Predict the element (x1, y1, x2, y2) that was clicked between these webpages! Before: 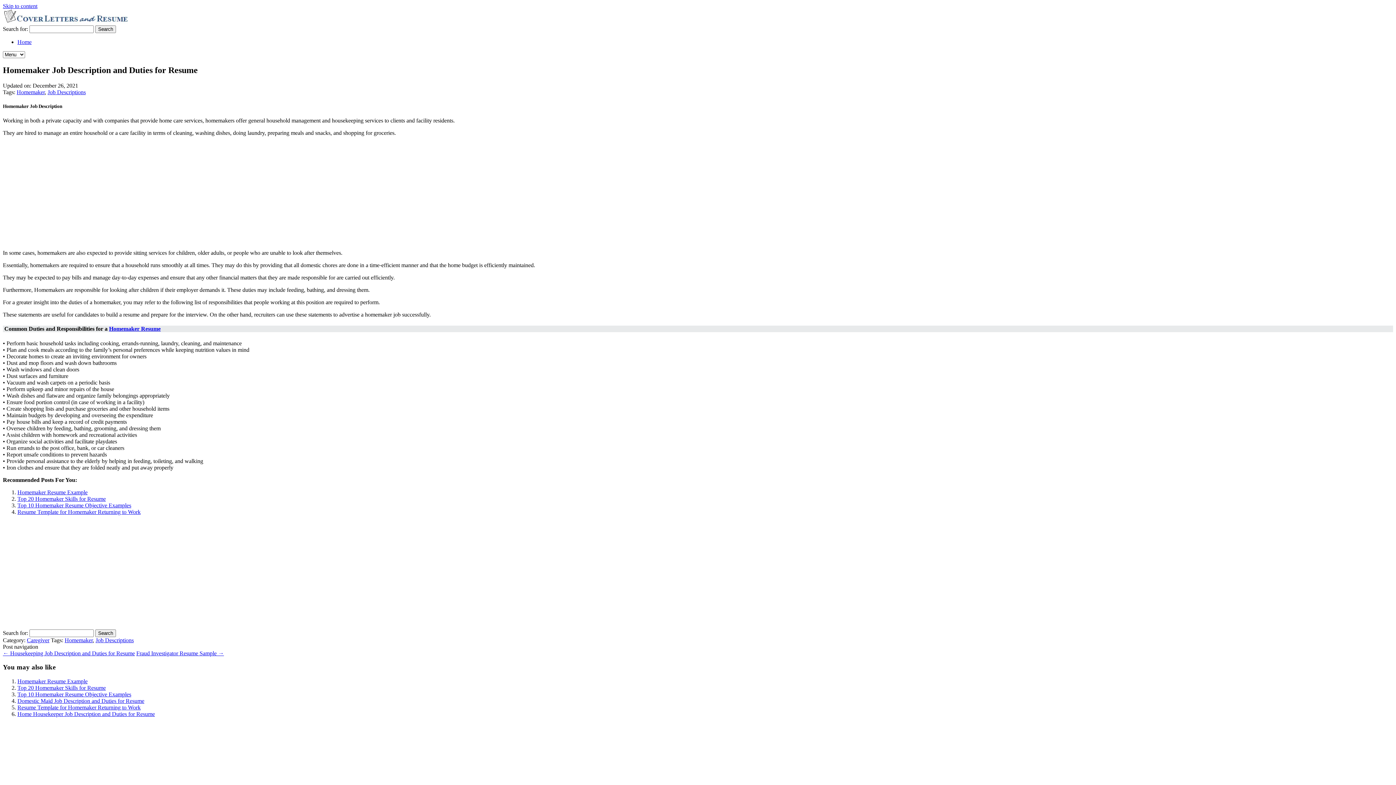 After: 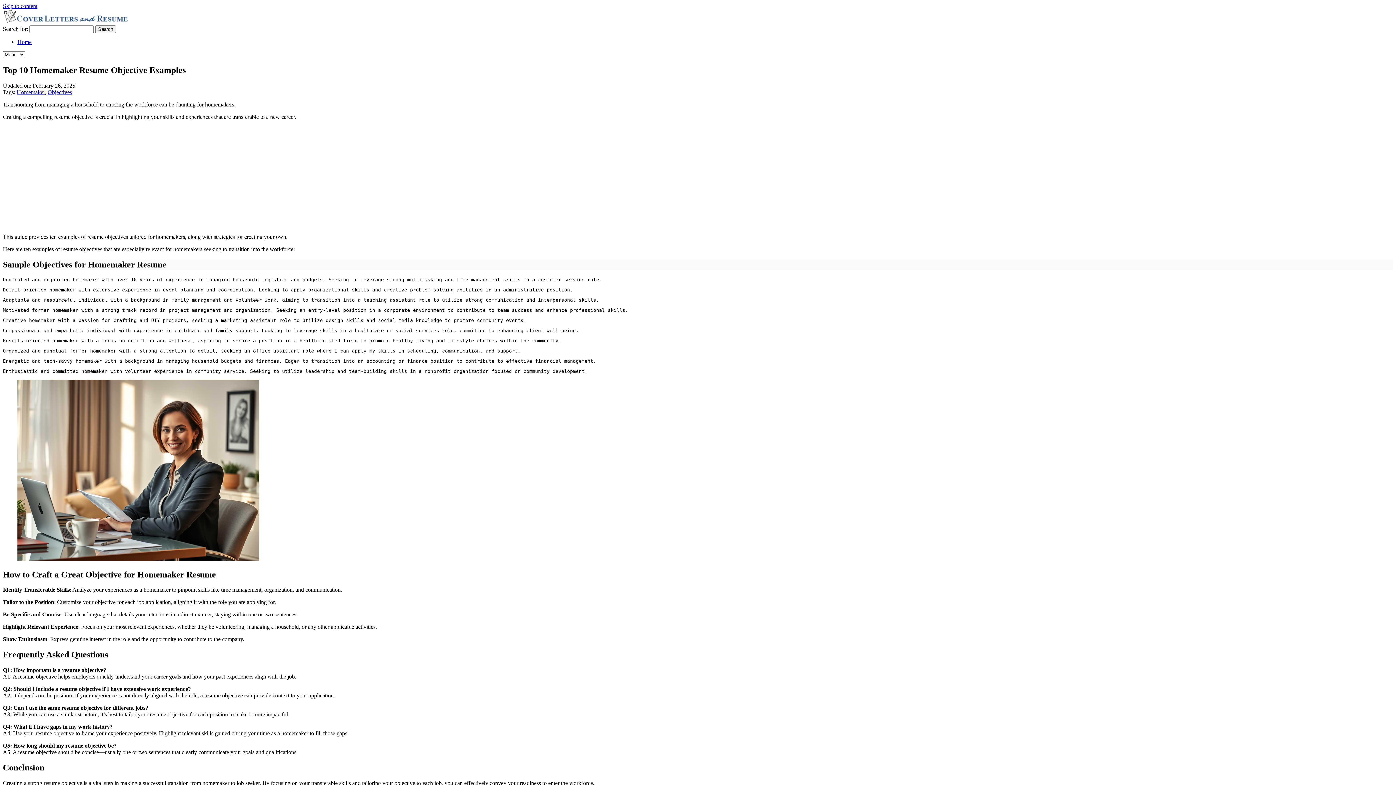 Action: bbox: (17, 691, 131, 697) label: Top 10 Homemaker Resume Objective Examples